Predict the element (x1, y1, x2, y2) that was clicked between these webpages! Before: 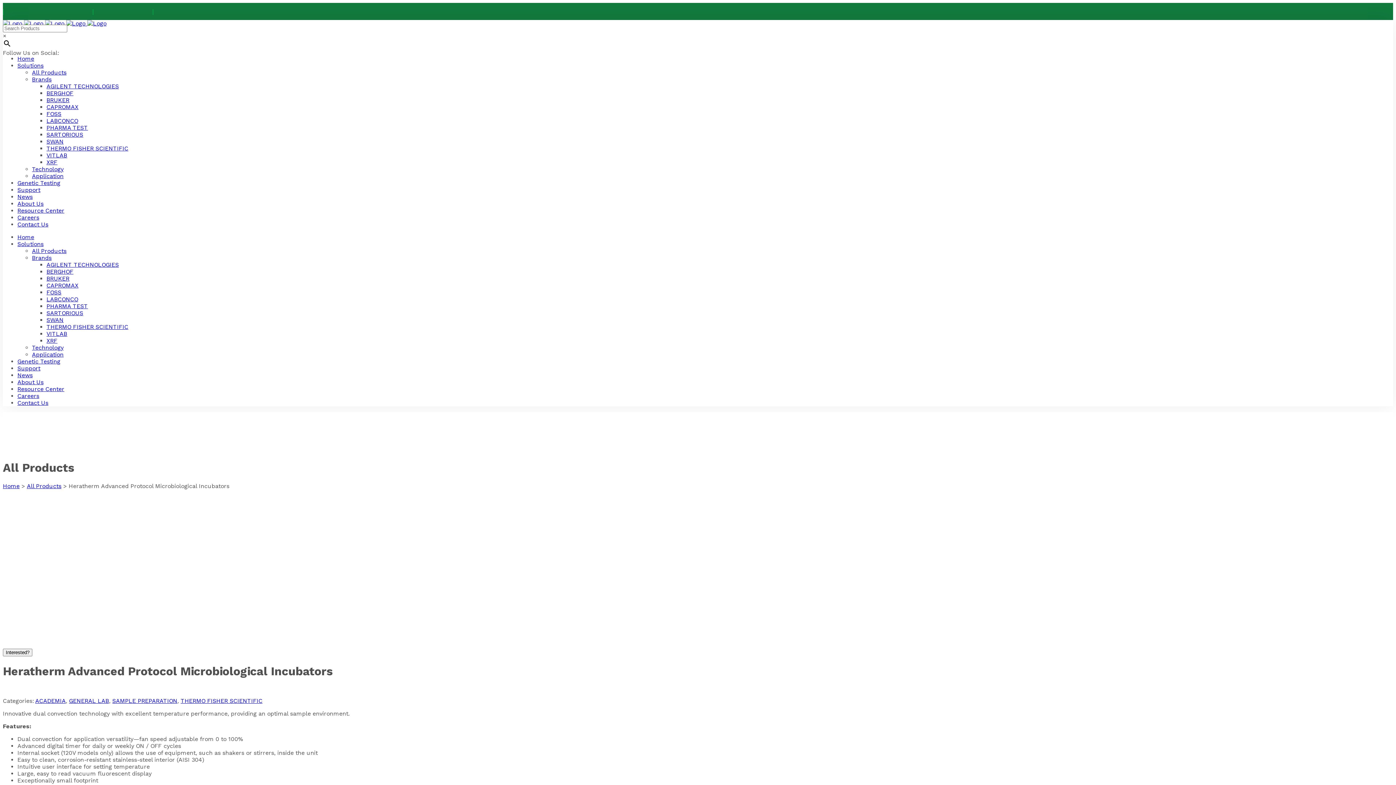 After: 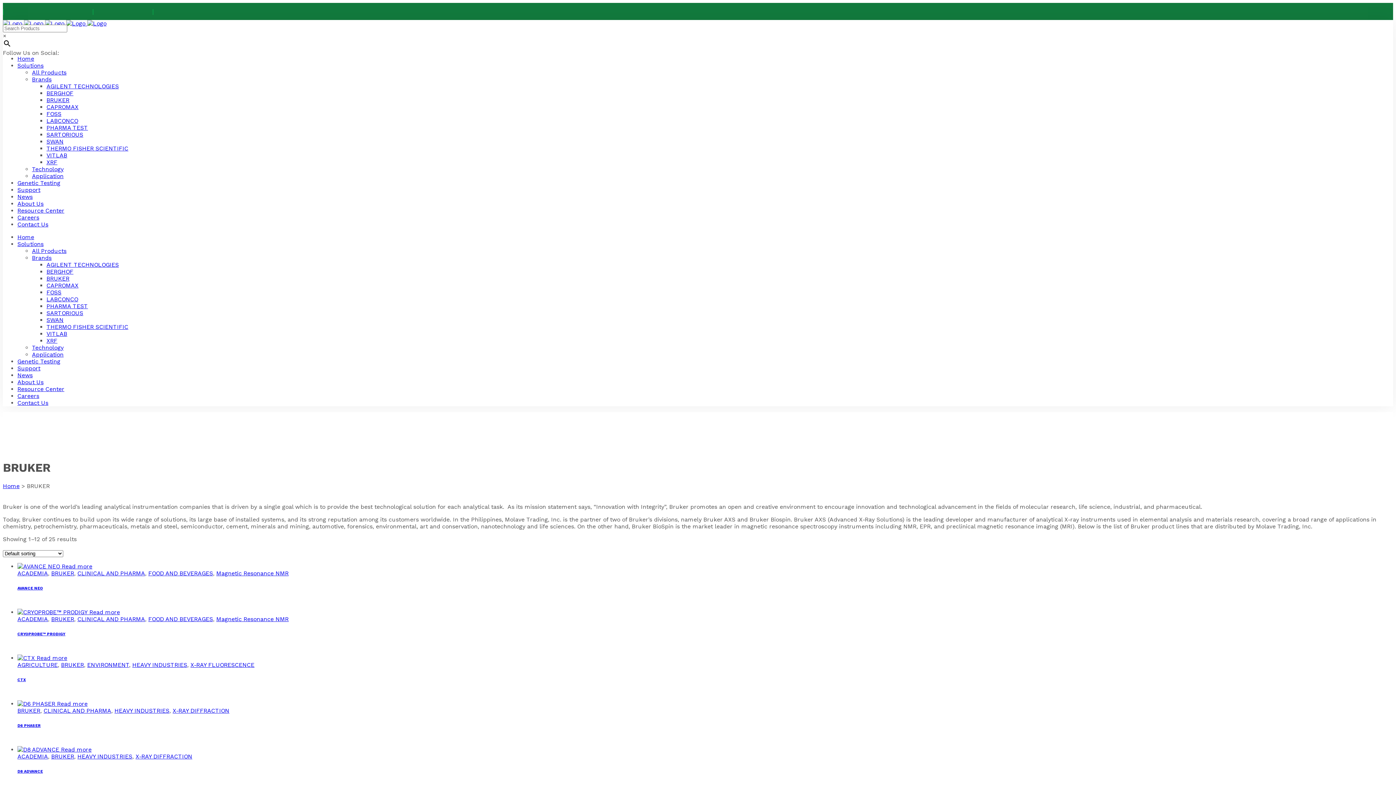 Action: bbox: (46, 96, 69, 103) label: BRUKER